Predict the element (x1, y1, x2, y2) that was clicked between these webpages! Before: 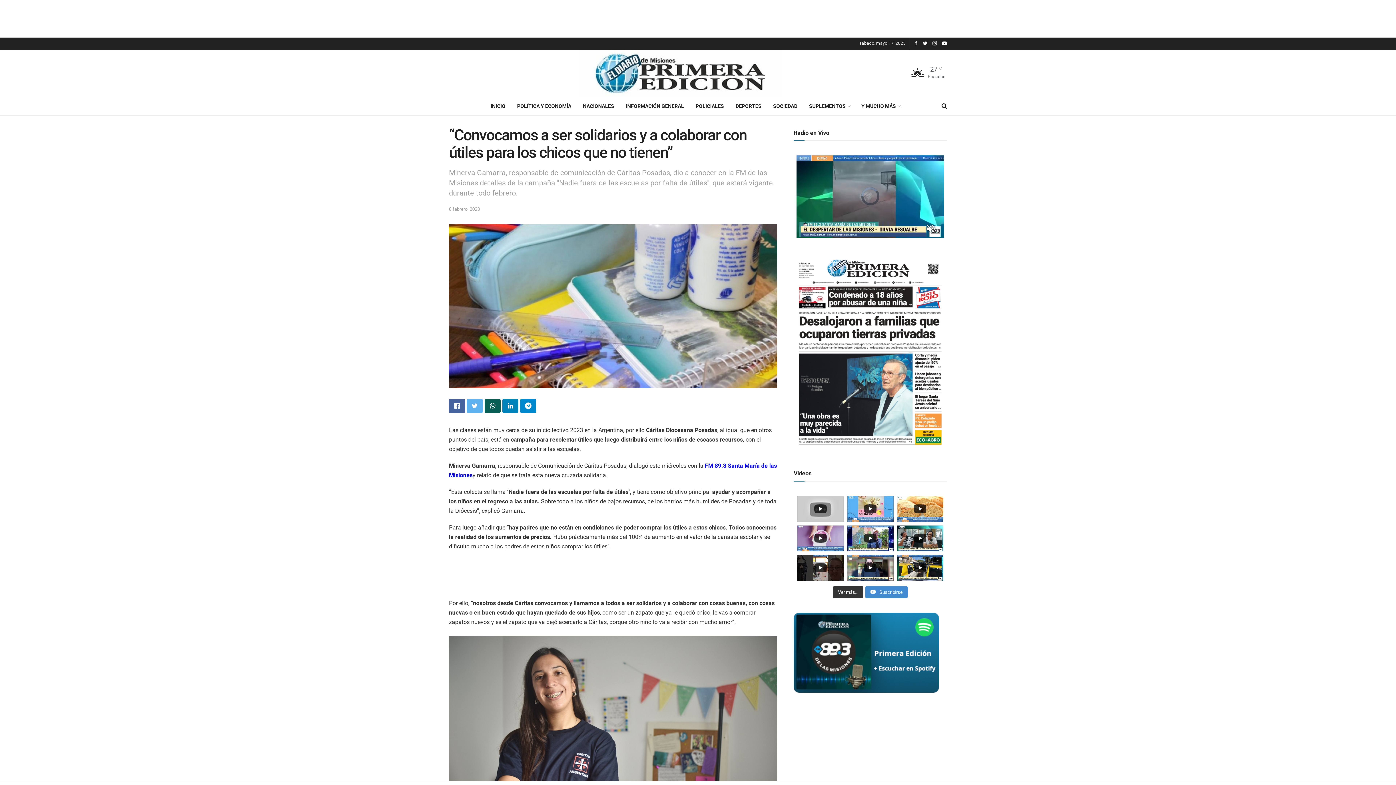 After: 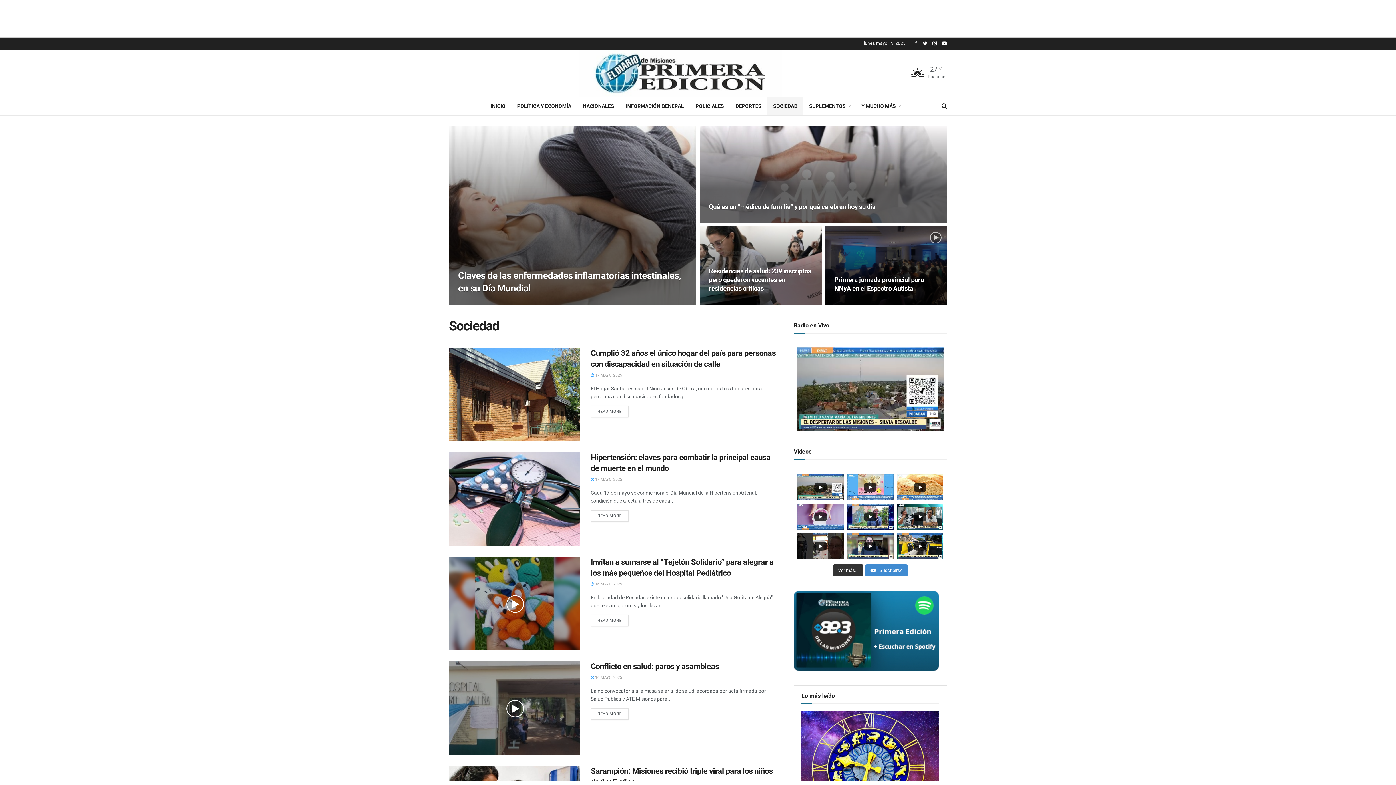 Action: label: SOCIEDAD bbox: (767, 97, 803, 115)